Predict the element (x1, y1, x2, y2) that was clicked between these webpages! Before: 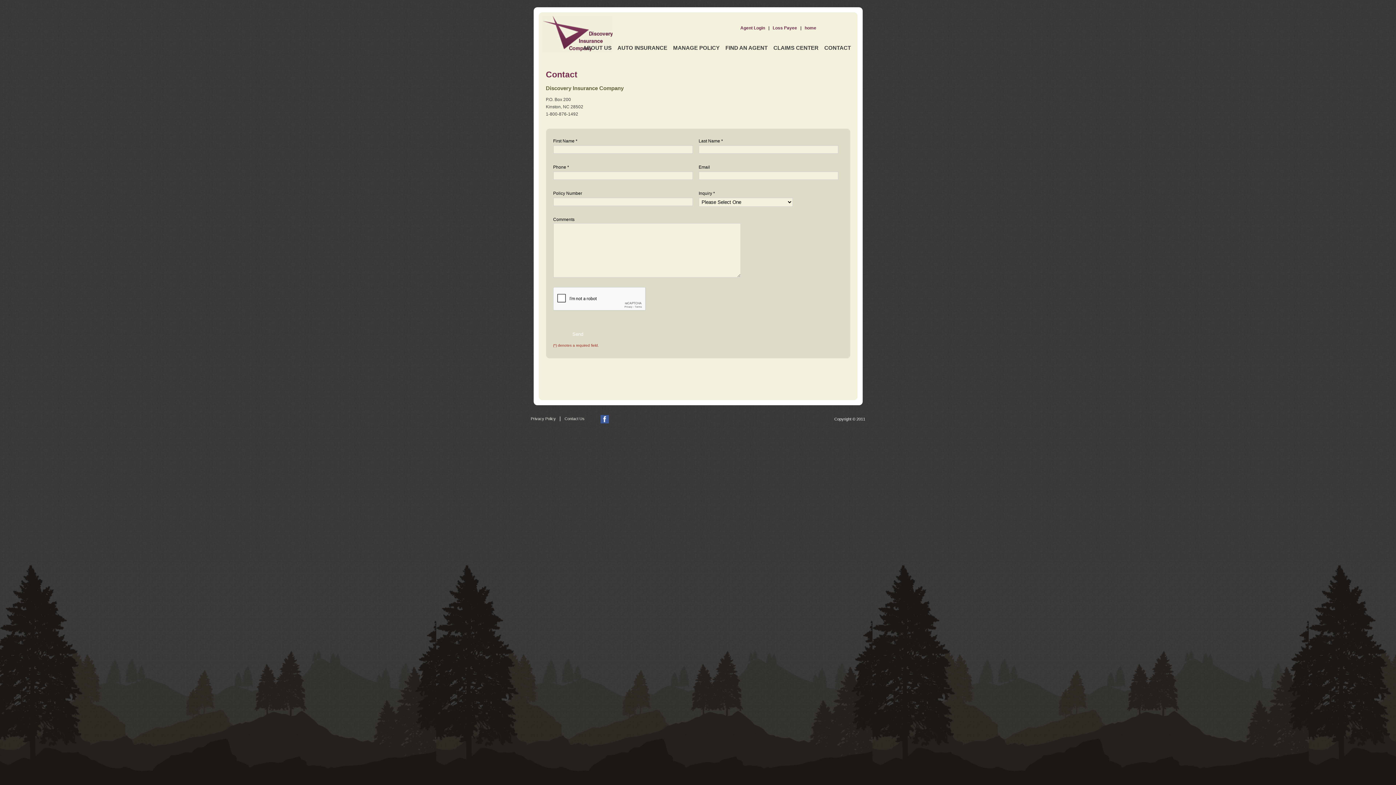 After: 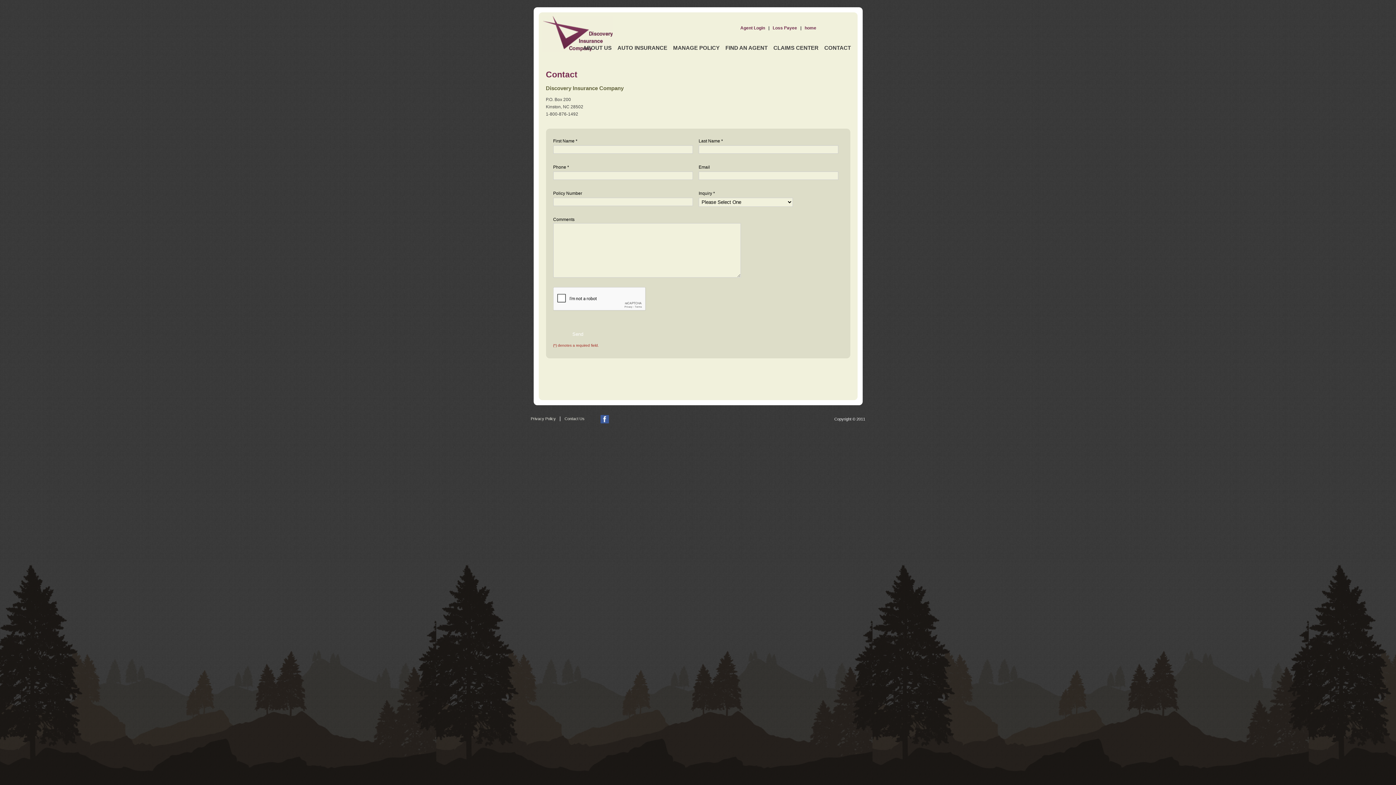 Action: label: CONTACT bbox: (821, 43, 854, 53)